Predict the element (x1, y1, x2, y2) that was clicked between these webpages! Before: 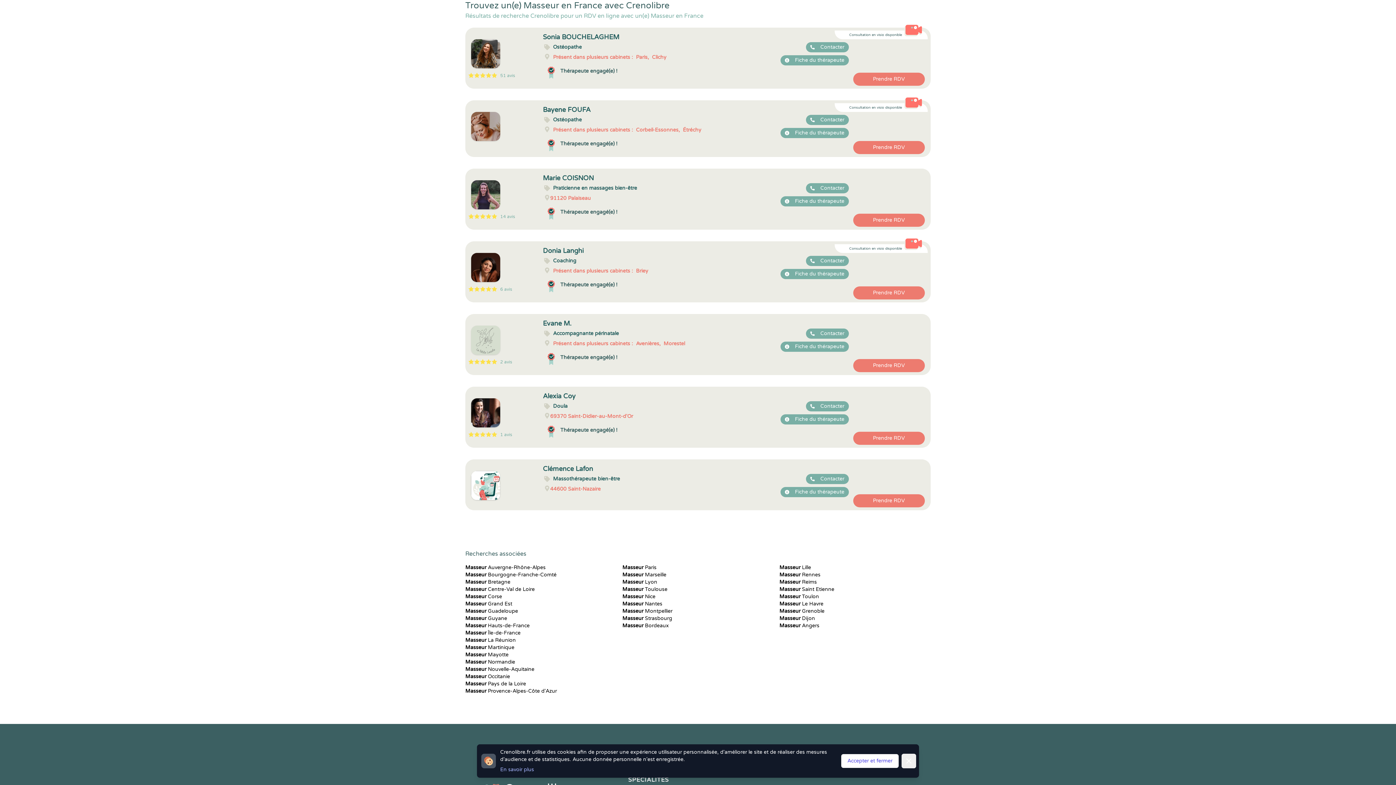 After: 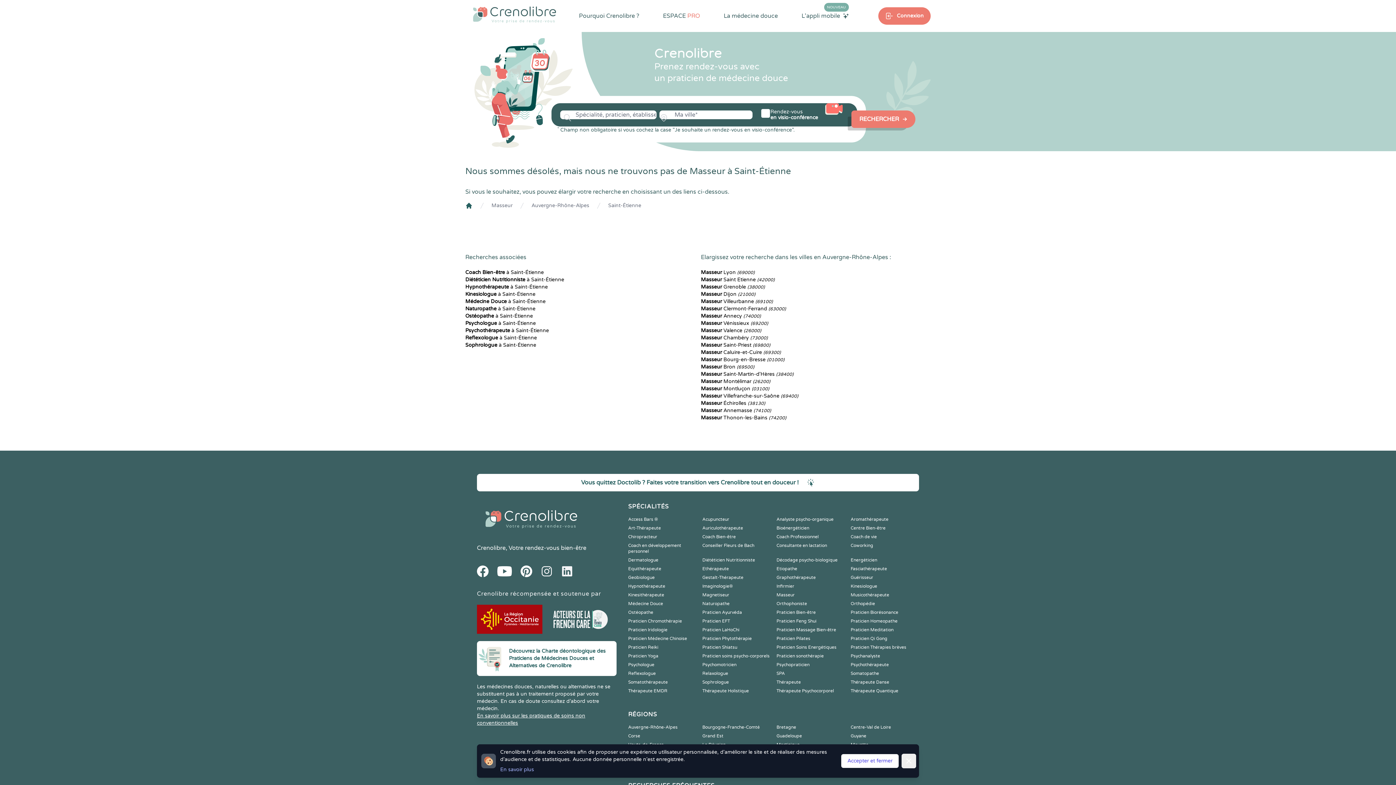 Action: label: Masseur Saint Etienne bbox: (779, 586, 834, 592)